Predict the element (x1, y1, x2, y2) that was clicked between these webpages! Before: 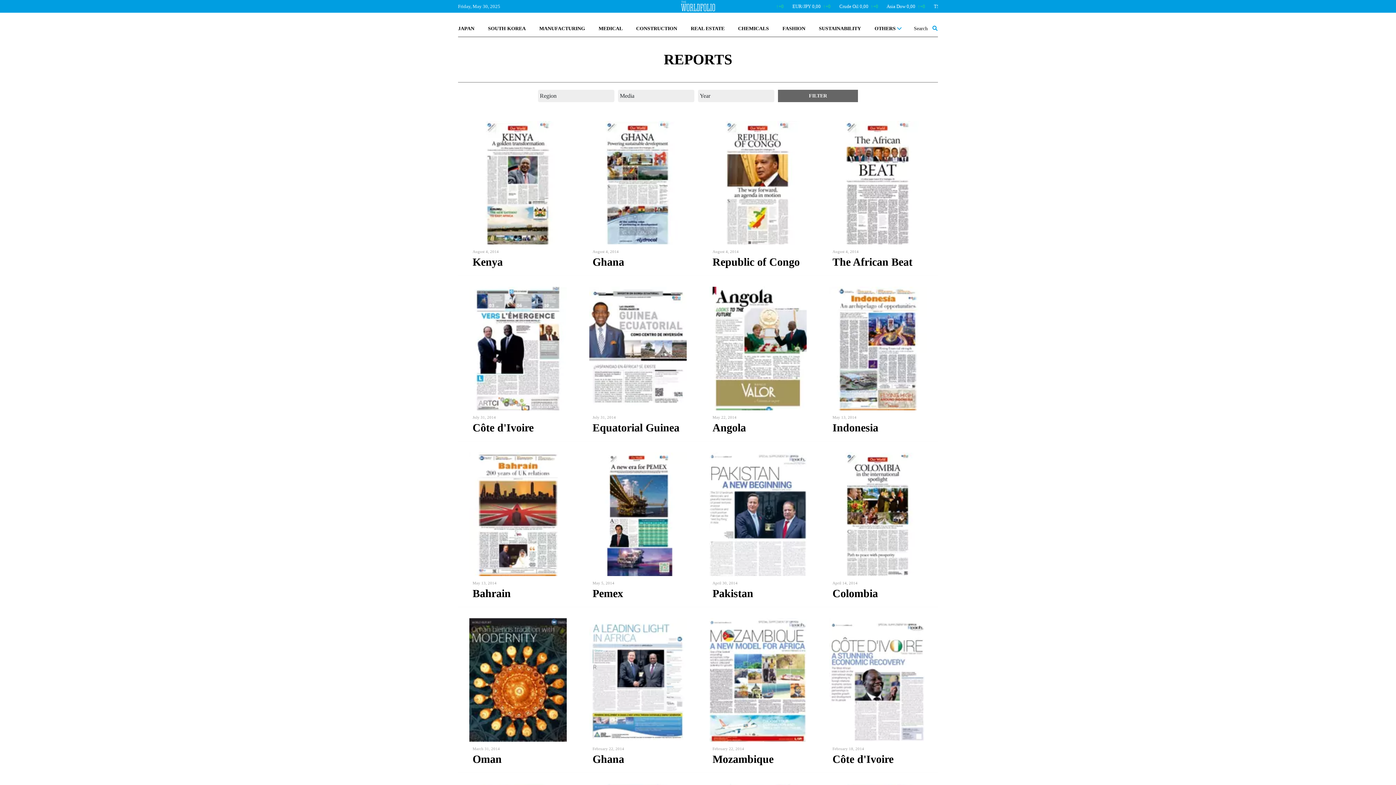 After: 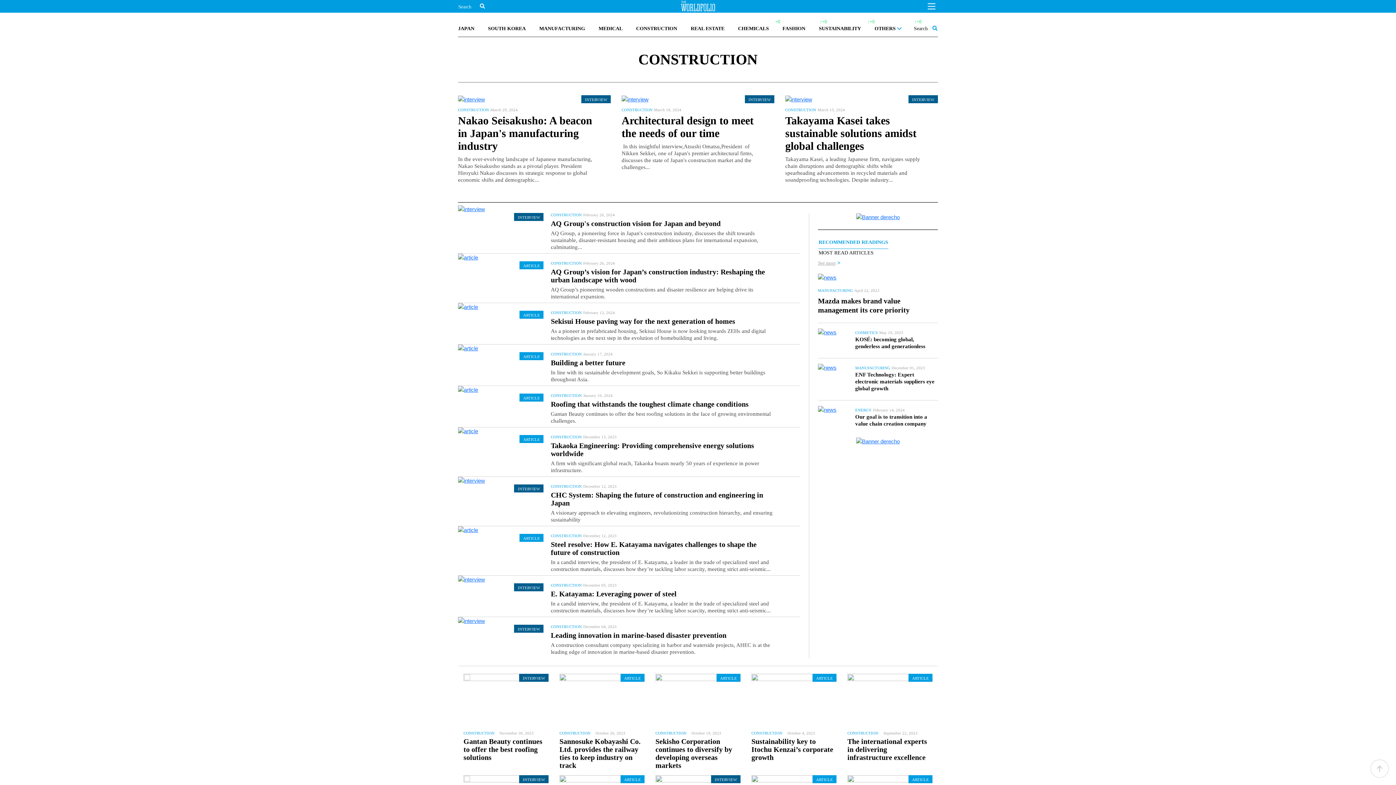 Action: bbox: (630, 21, 683, 35) label: CONSTRUCTION